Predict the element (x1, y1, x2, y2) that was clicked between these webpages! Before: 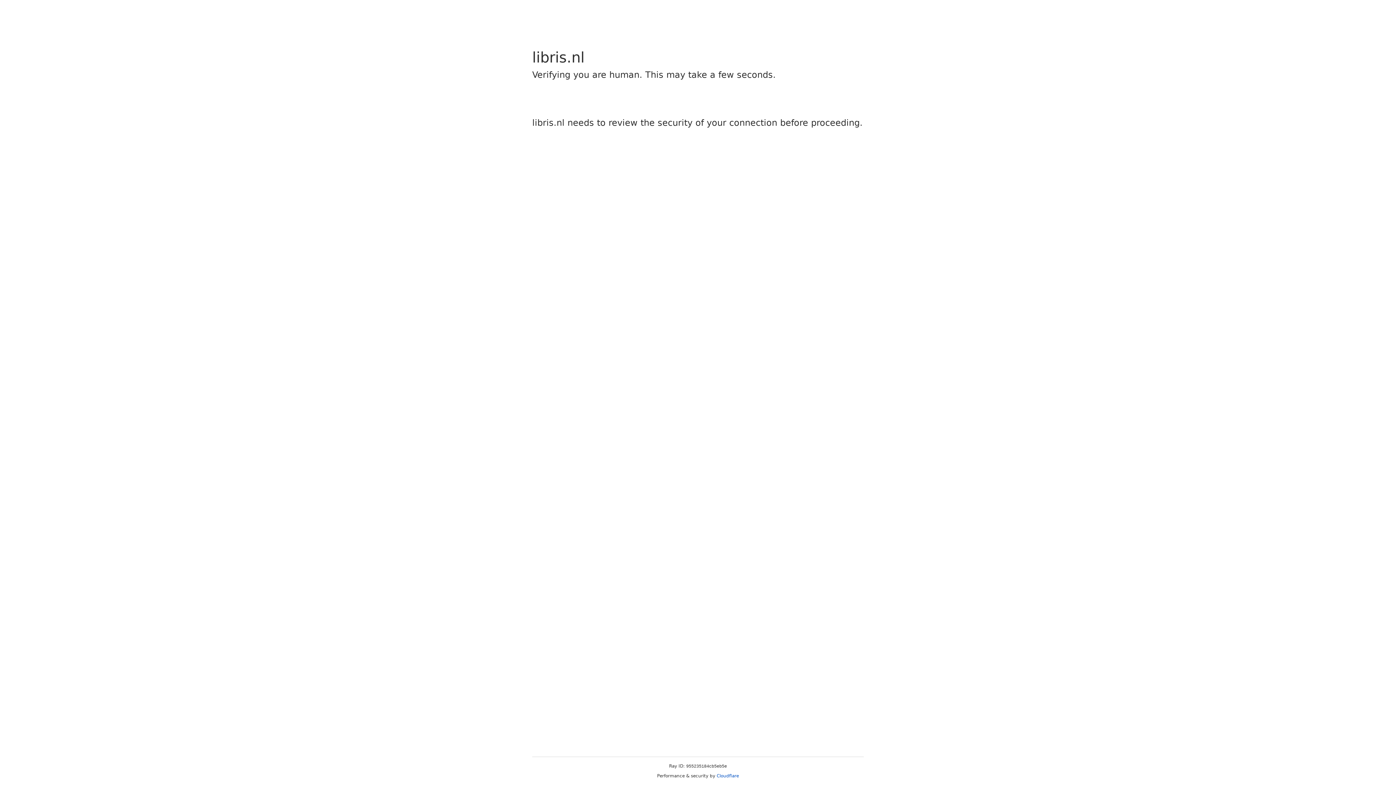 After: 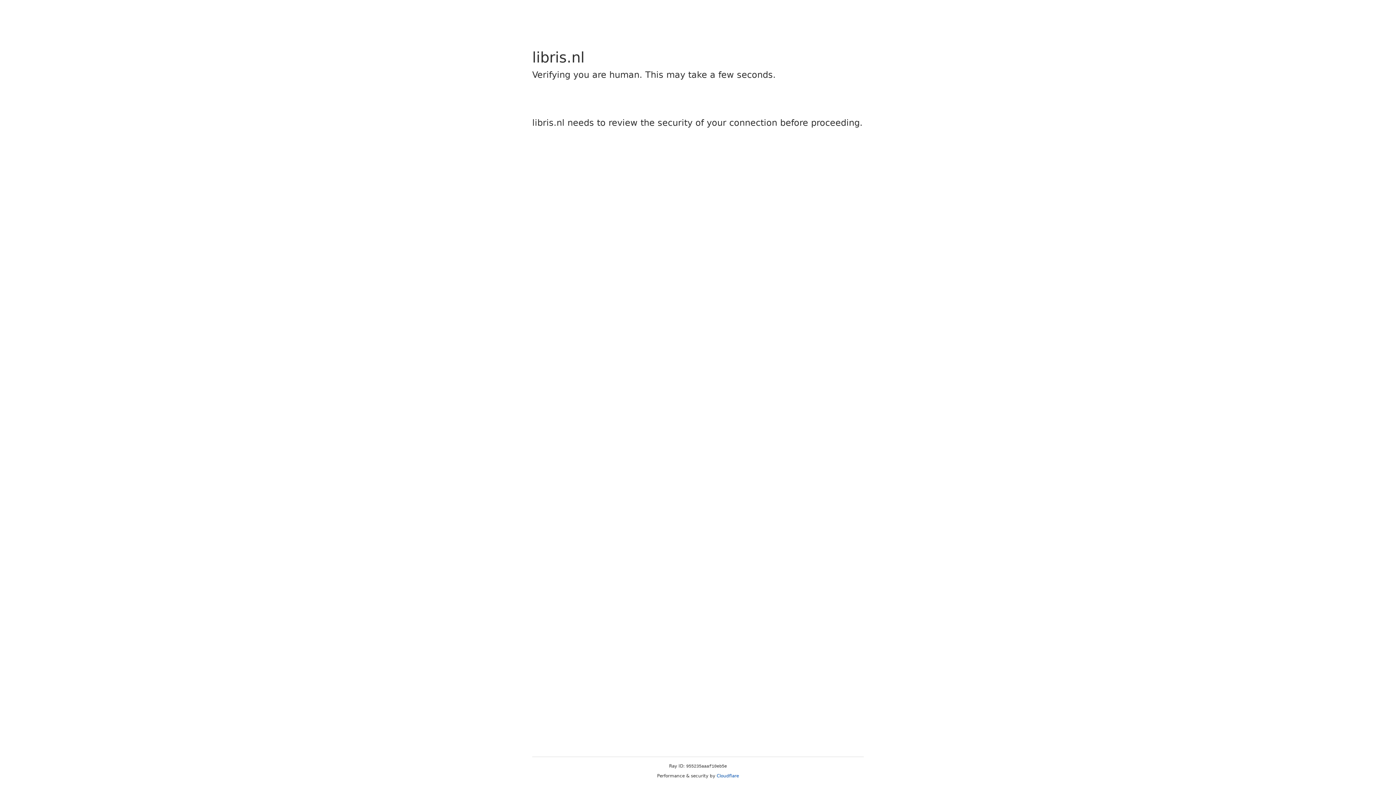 Action: label: Cloudflare bbox: (716, 773, 739, 778)